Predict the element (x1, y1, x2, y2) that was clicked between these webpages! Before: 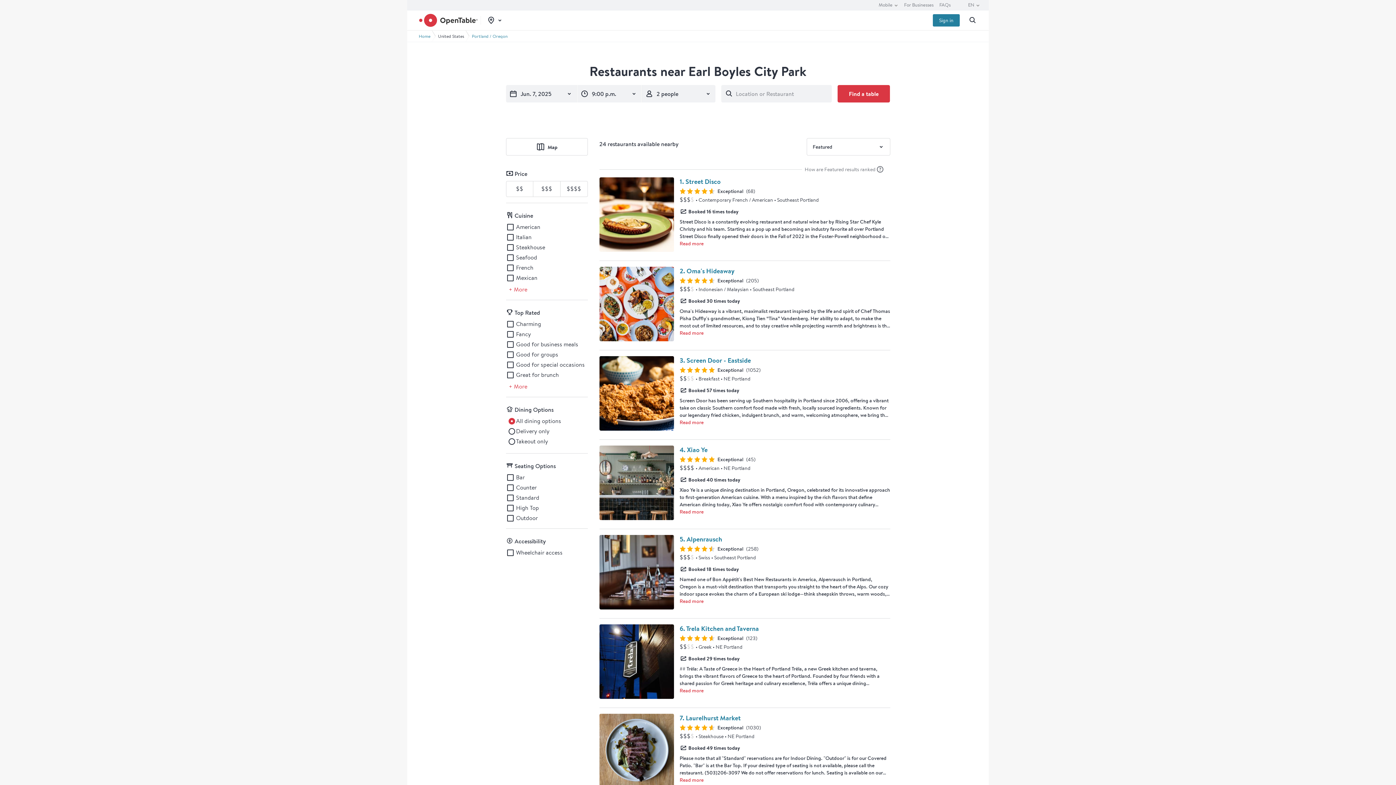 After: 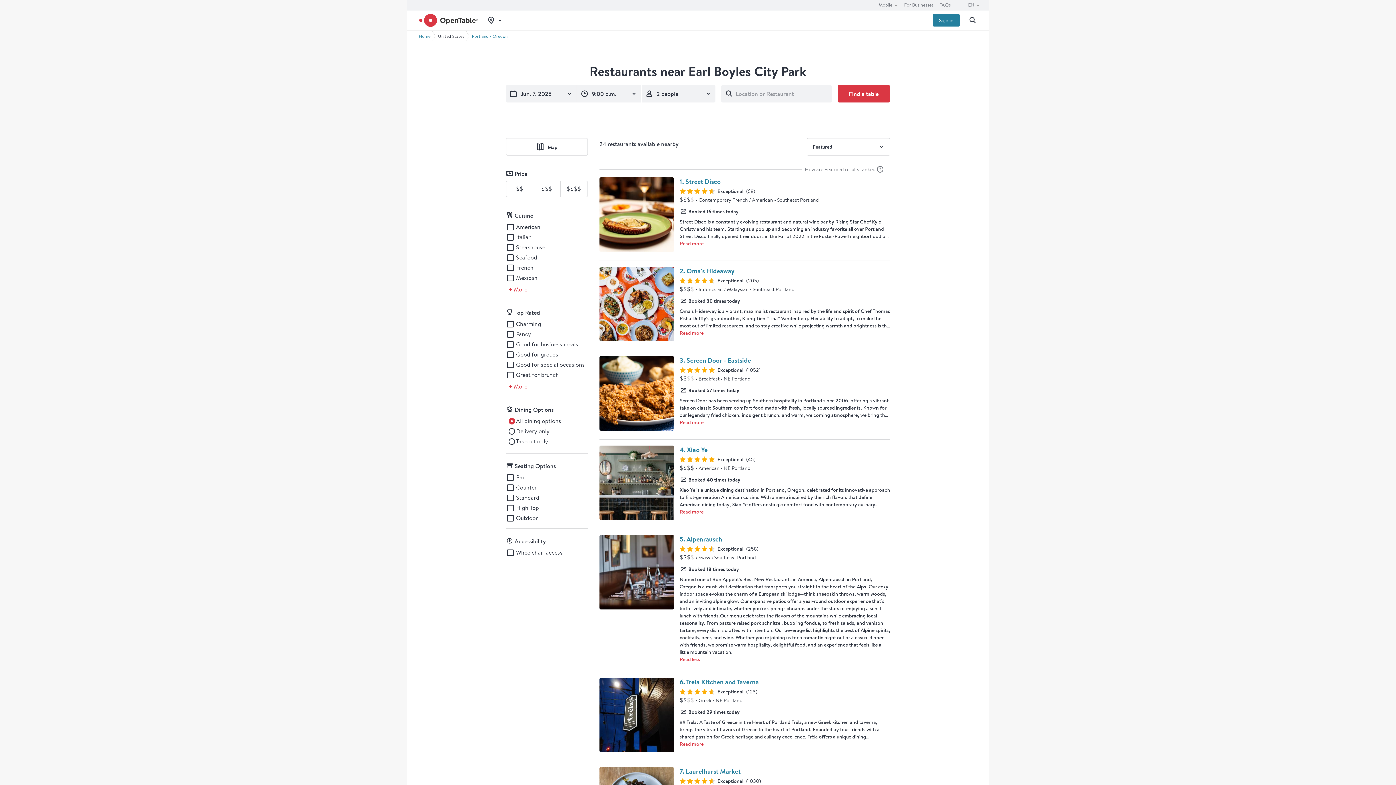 Action: label: Read more bbox: (679, 597, 703, 602)